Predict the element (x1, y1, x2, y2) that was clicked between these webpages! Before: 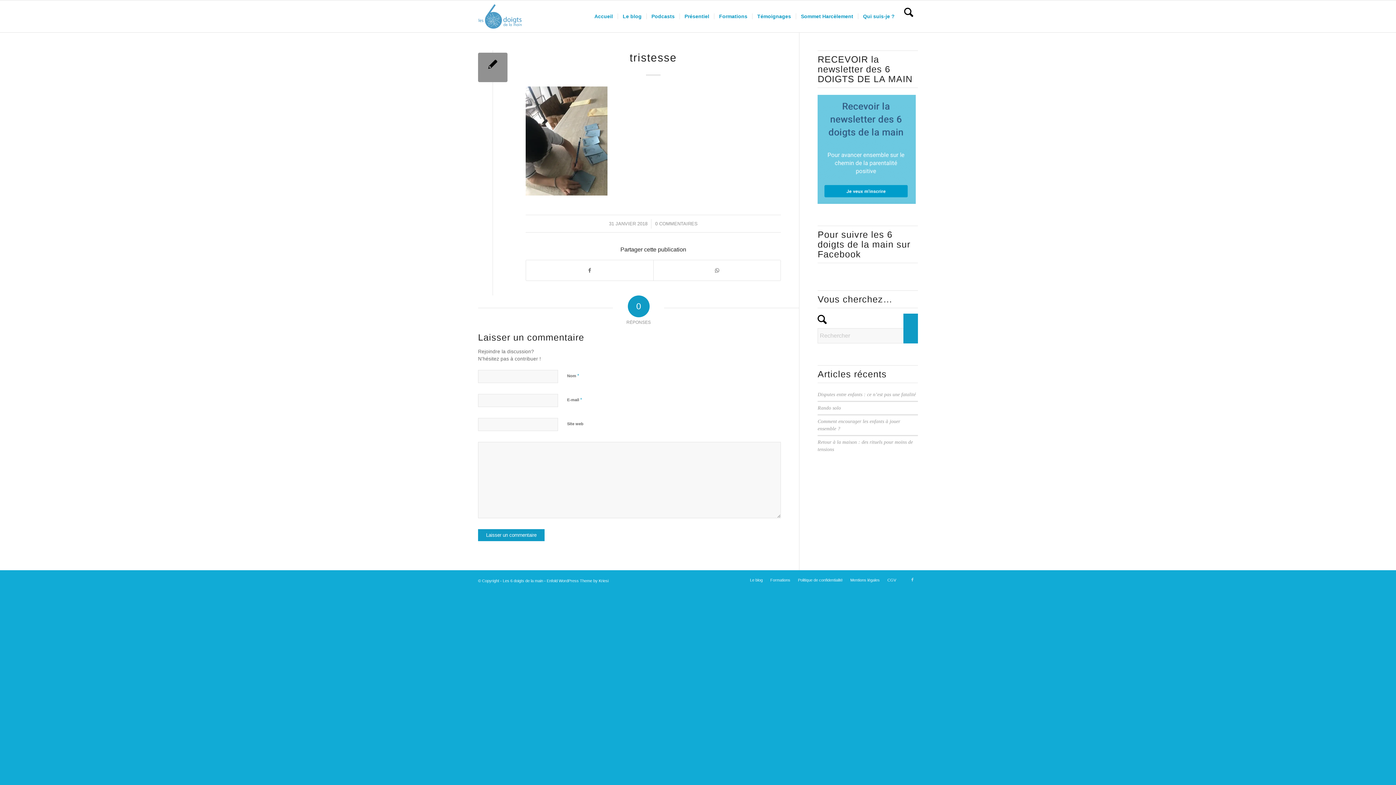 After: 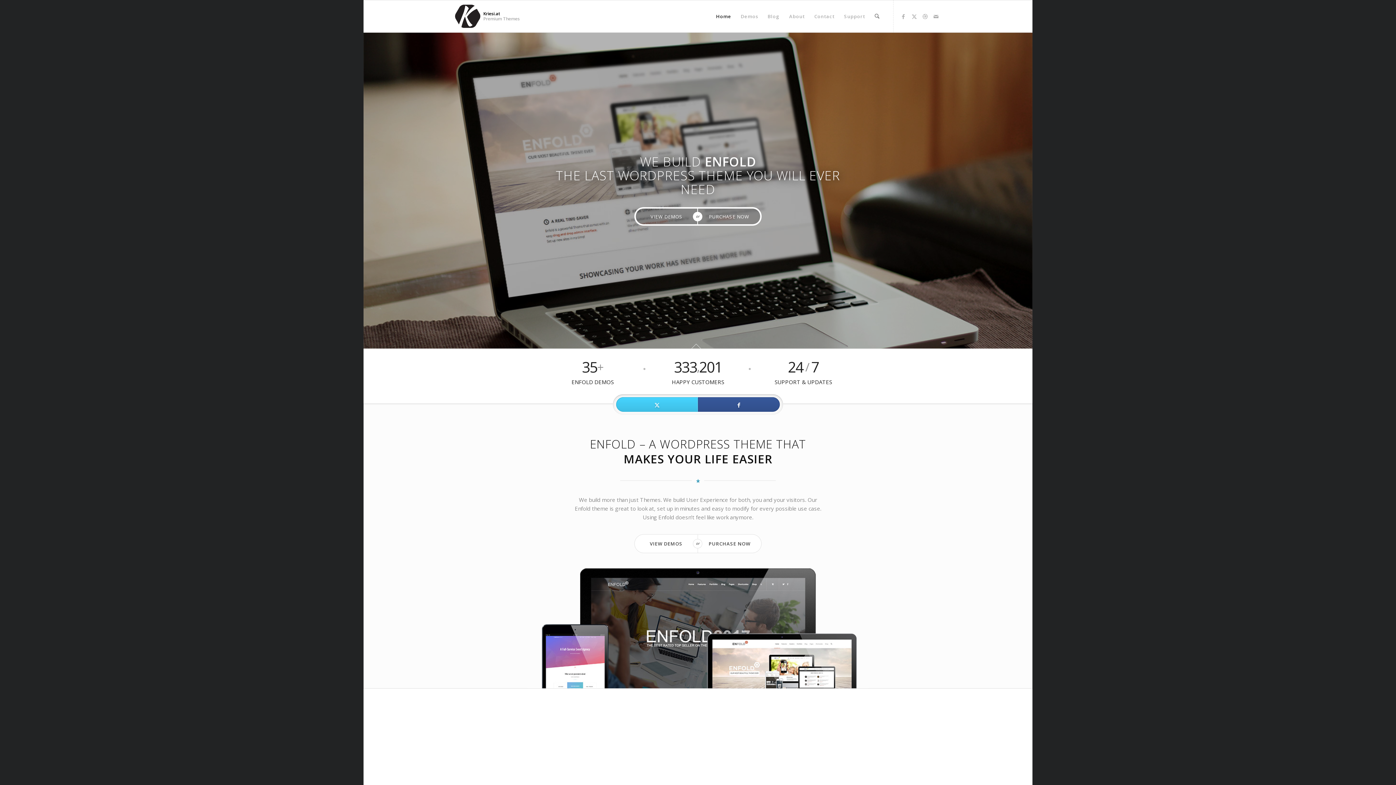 Action: label: Enfold WordPress Theme by Kriesi bbox: (546, 578, 608, 583)